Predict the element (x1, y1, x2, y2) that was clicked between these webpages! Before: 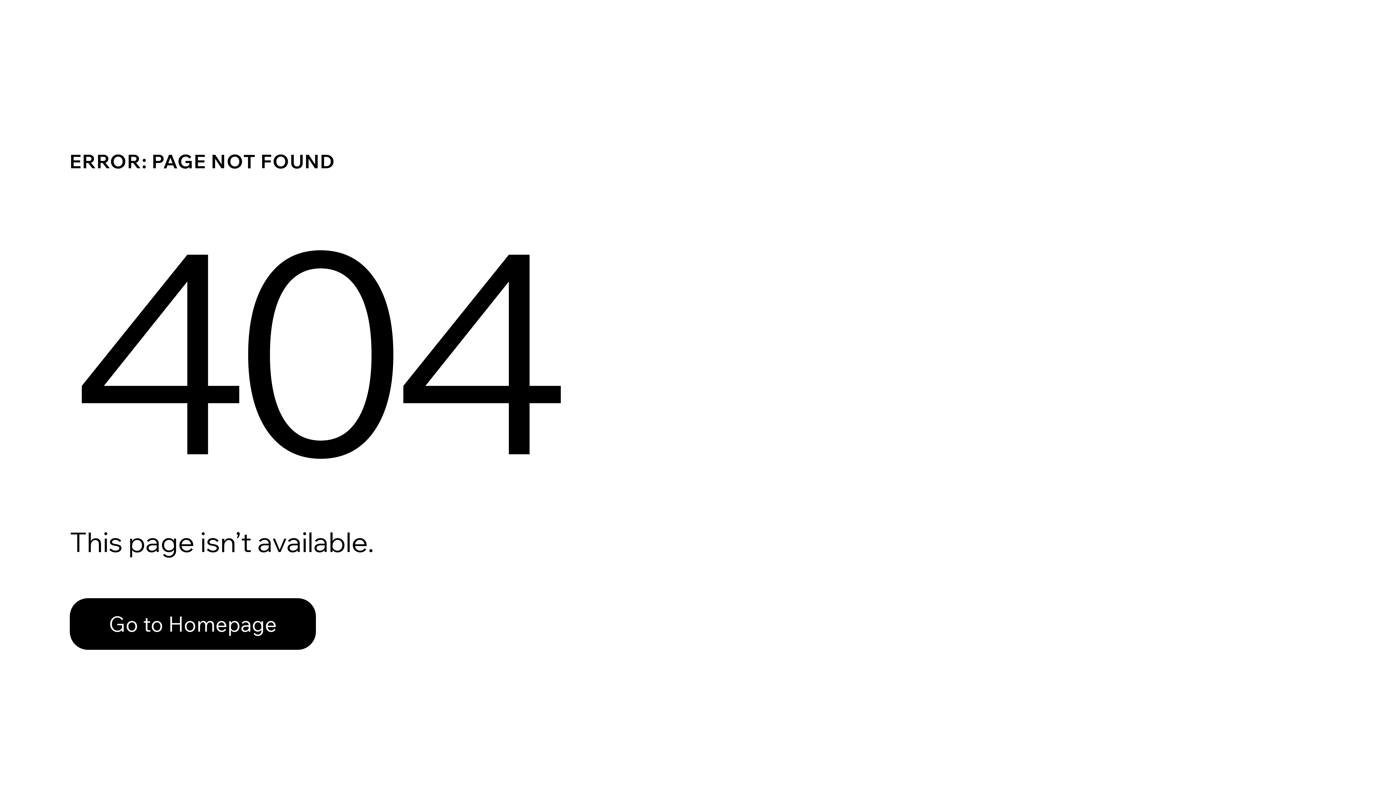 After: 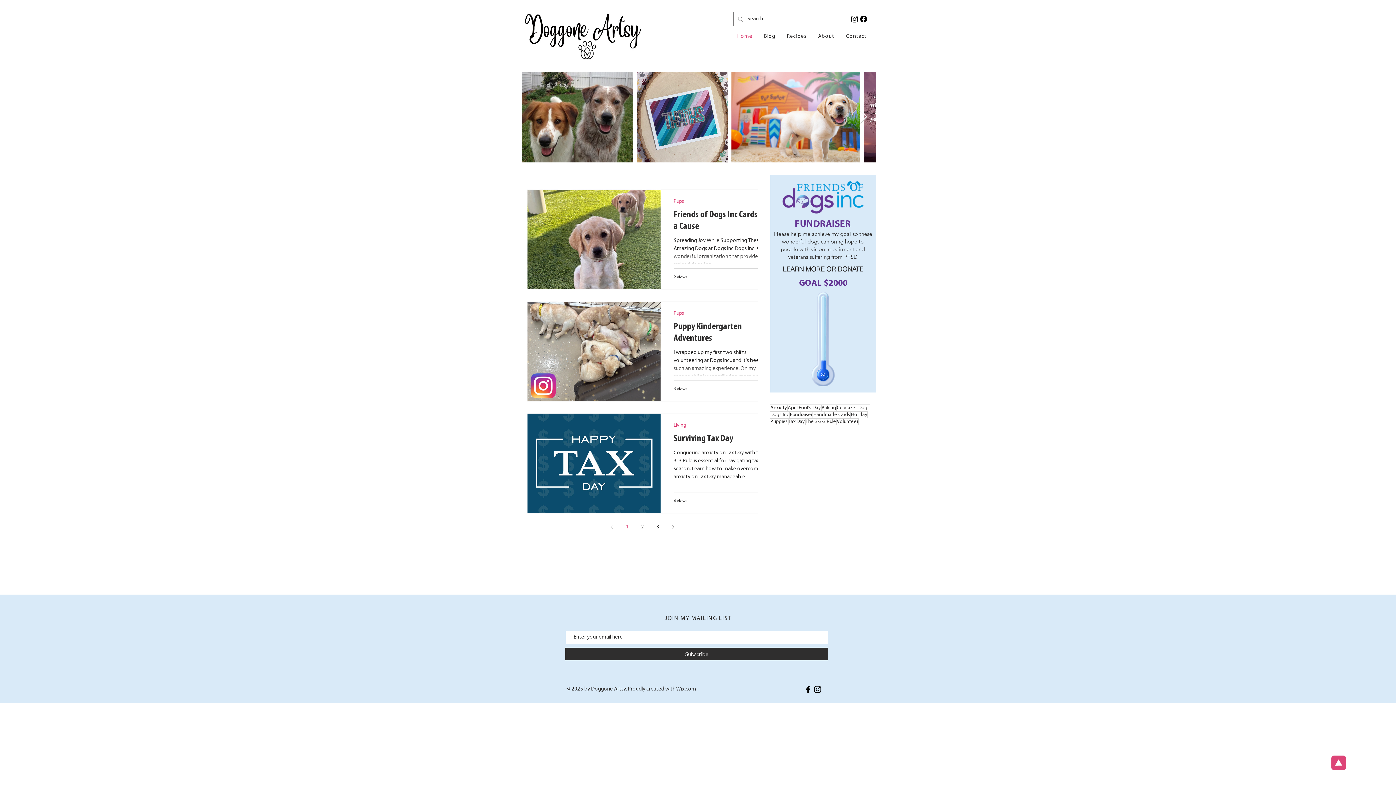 Action: bbox: (69, 598, 316, 650) label: Go to Homepage